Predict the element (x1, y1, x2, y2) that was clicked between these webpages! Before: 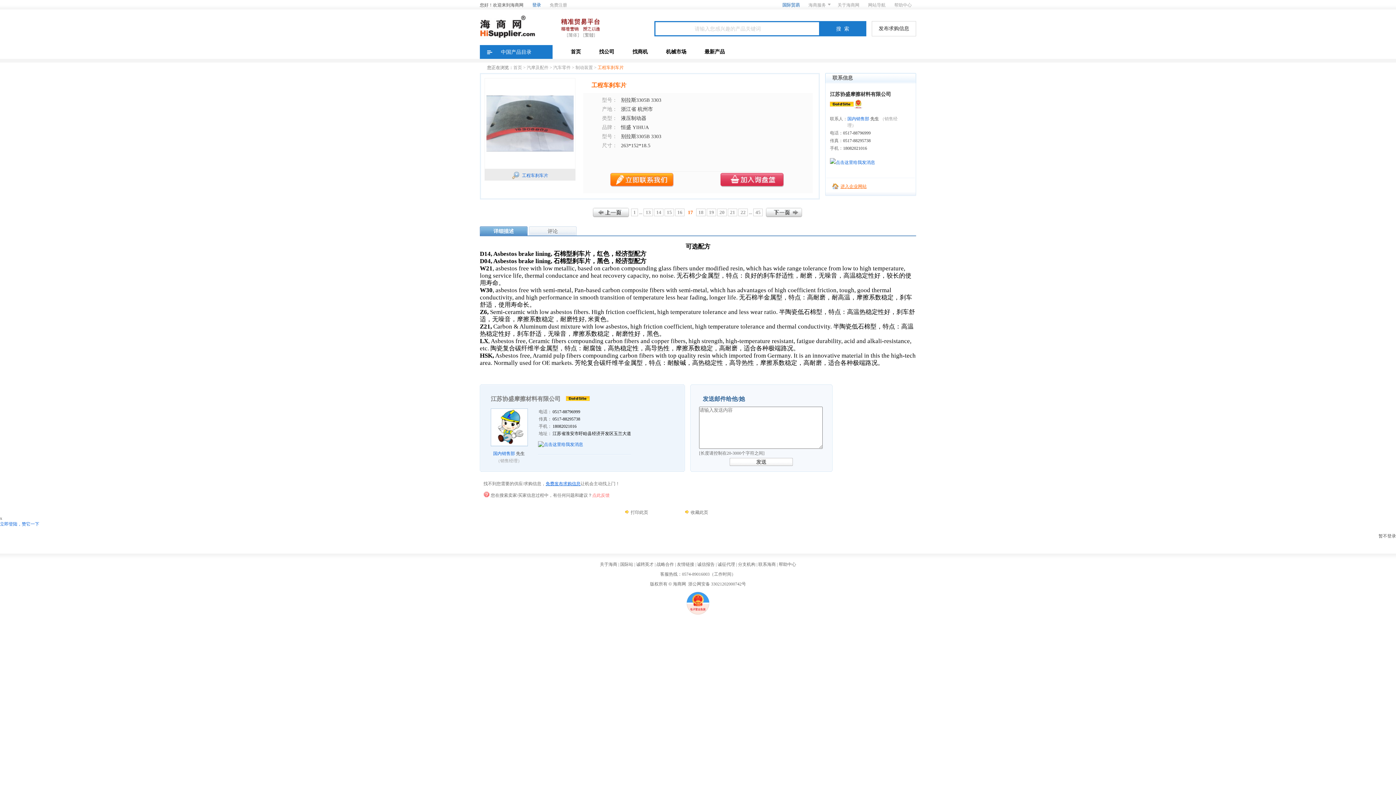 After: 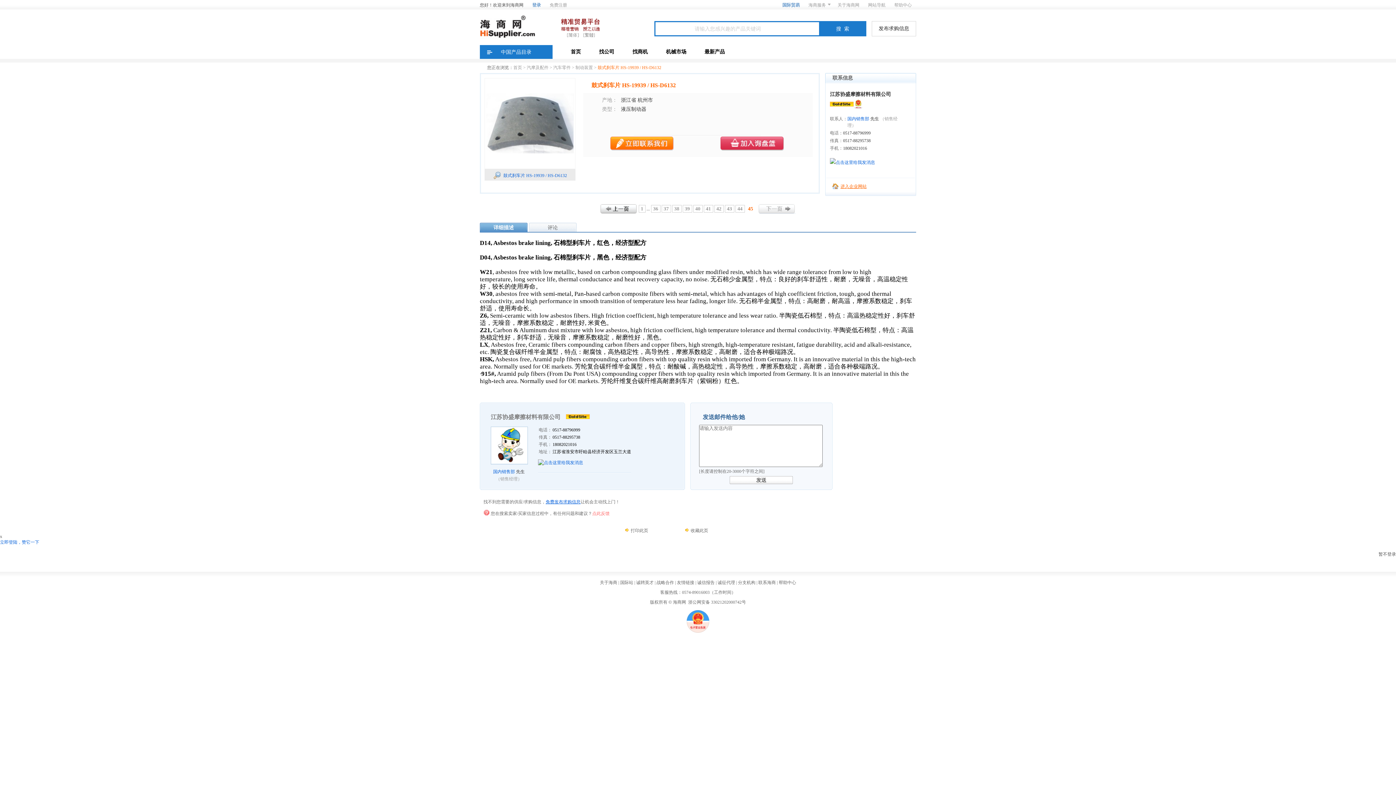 Action: bbox: (753, 208, 762, 216) label: 45